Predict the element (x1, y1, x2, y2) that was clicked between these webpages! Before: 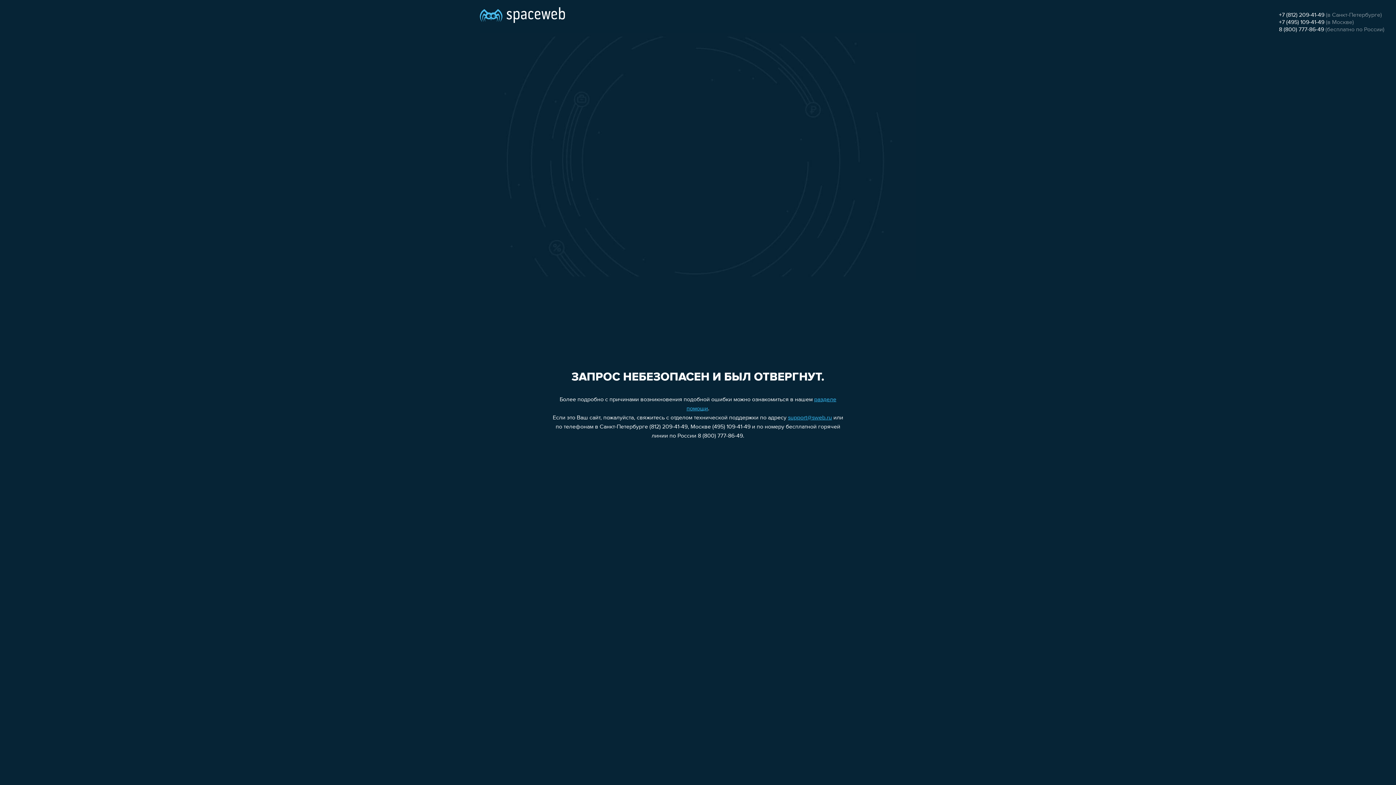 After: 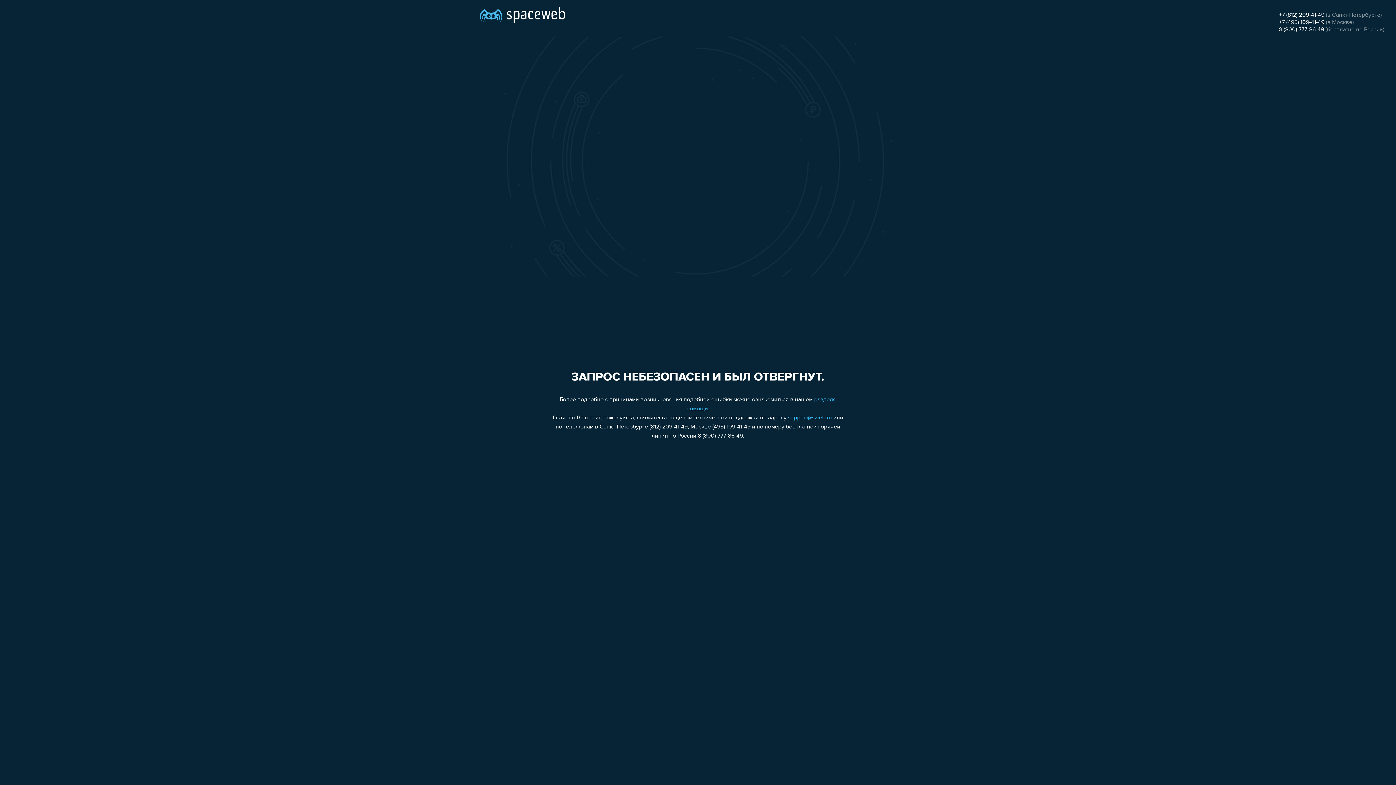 Action: label: +7 (495) 109-41-49 bbox: (1279, 19, 1324, 25)